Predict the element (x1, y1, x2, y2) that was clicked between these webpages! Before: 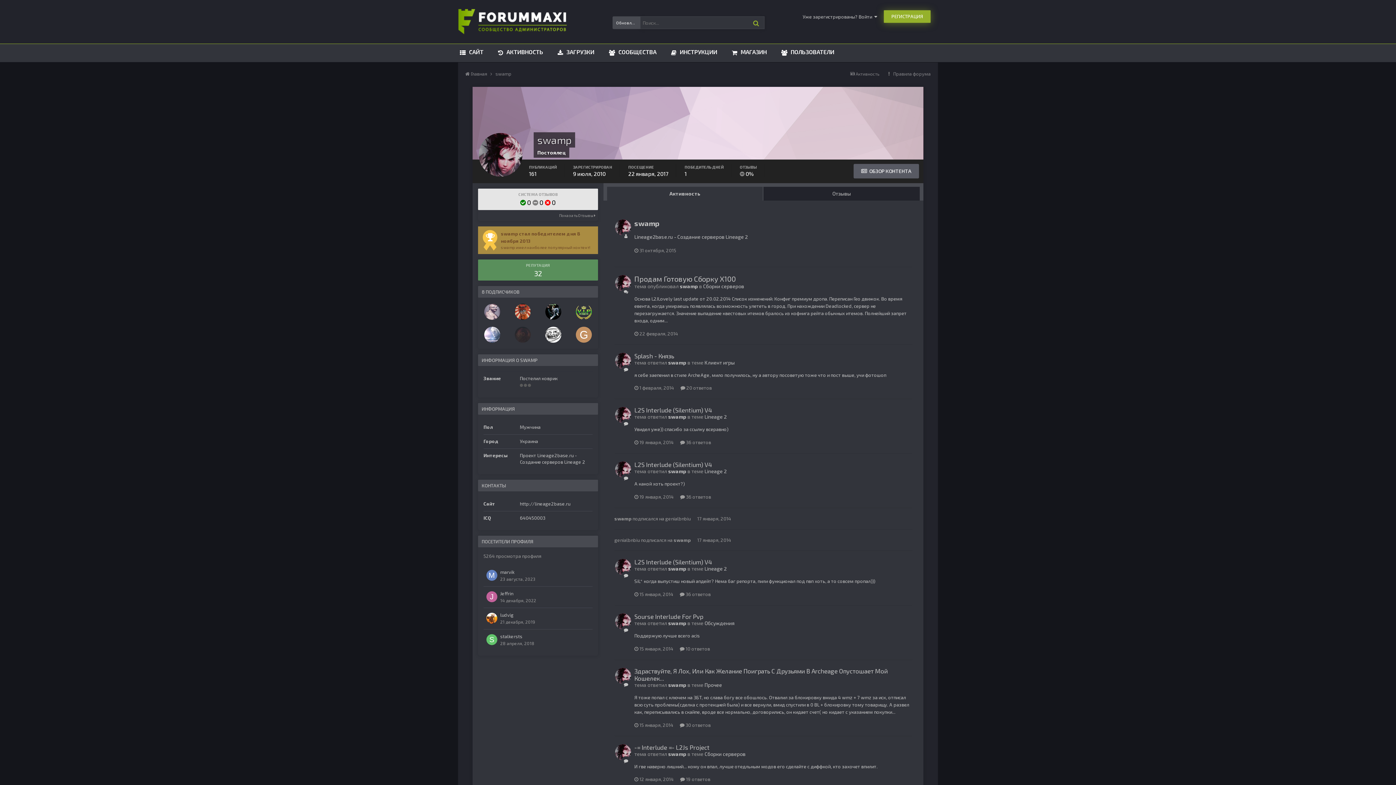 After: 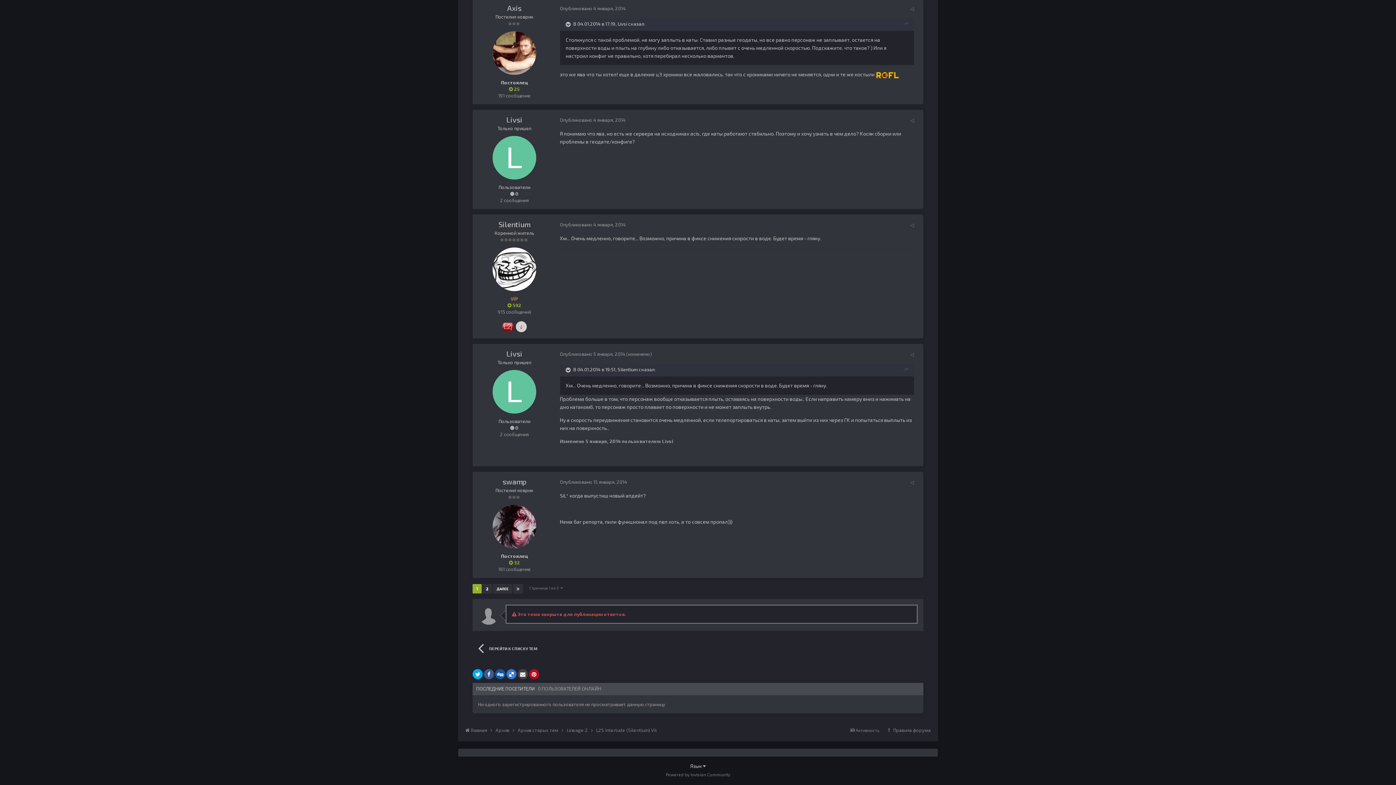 Action: label:  36 ответов bbox: (680, 591, 710, 597)